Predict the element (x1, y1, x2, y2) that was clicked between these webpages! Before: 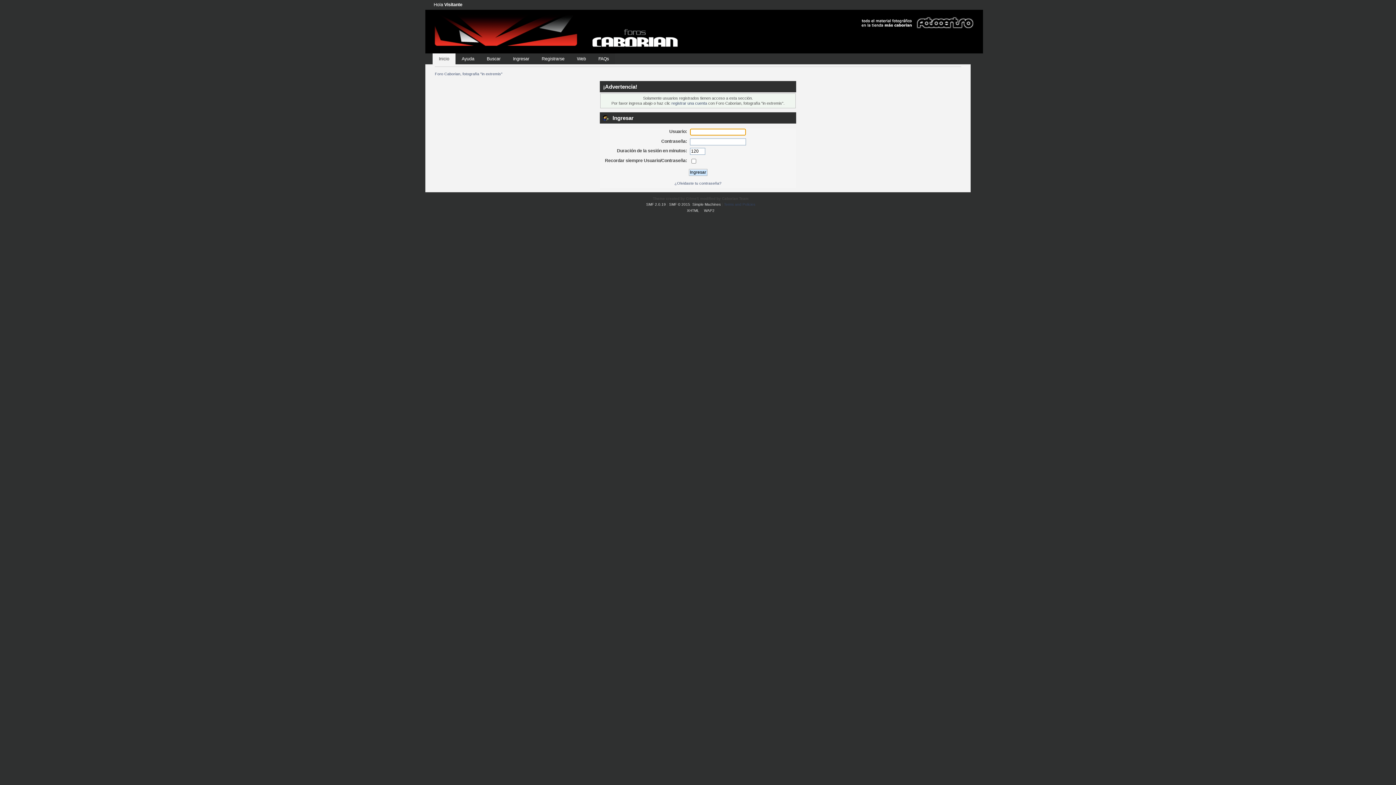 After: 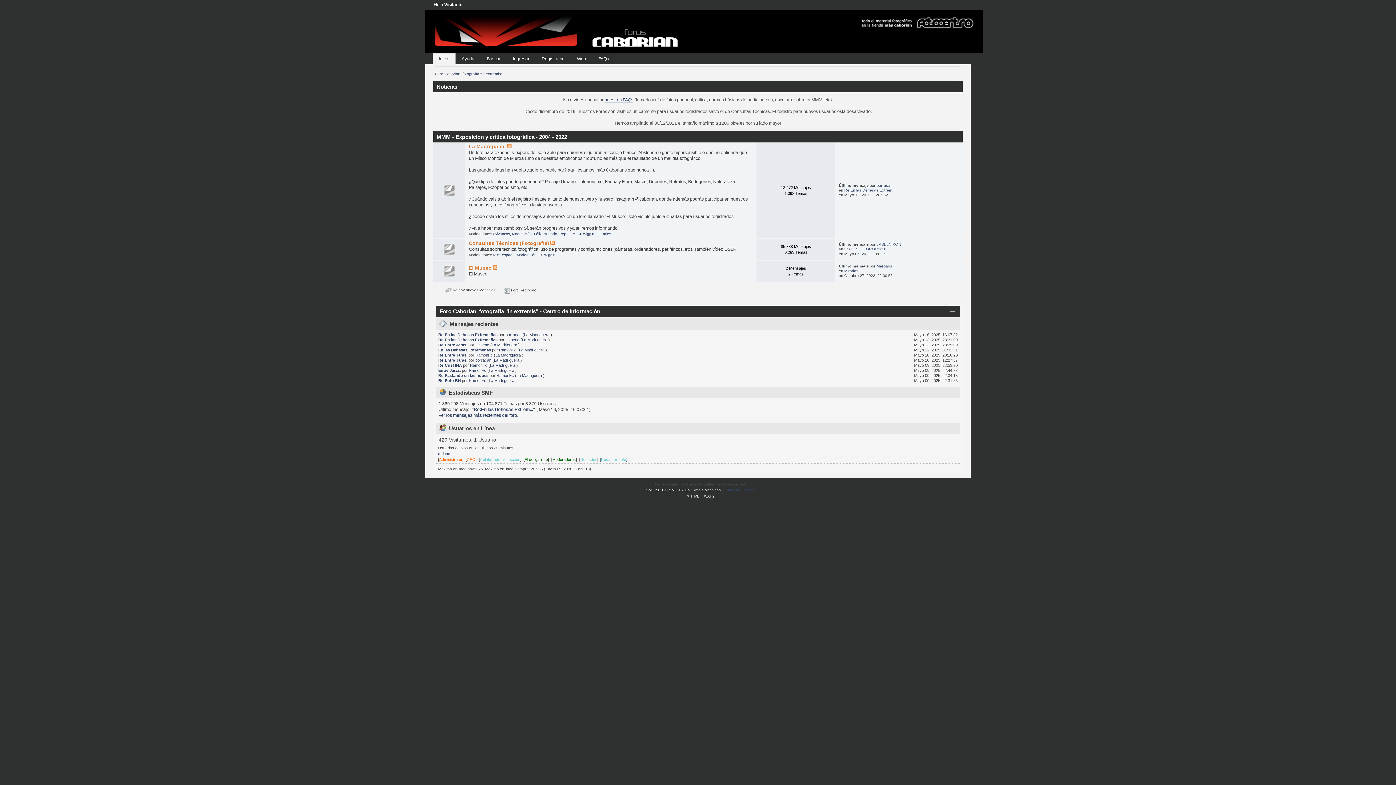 Action: bbox: (438, 56, 449, 61) label: Inicio